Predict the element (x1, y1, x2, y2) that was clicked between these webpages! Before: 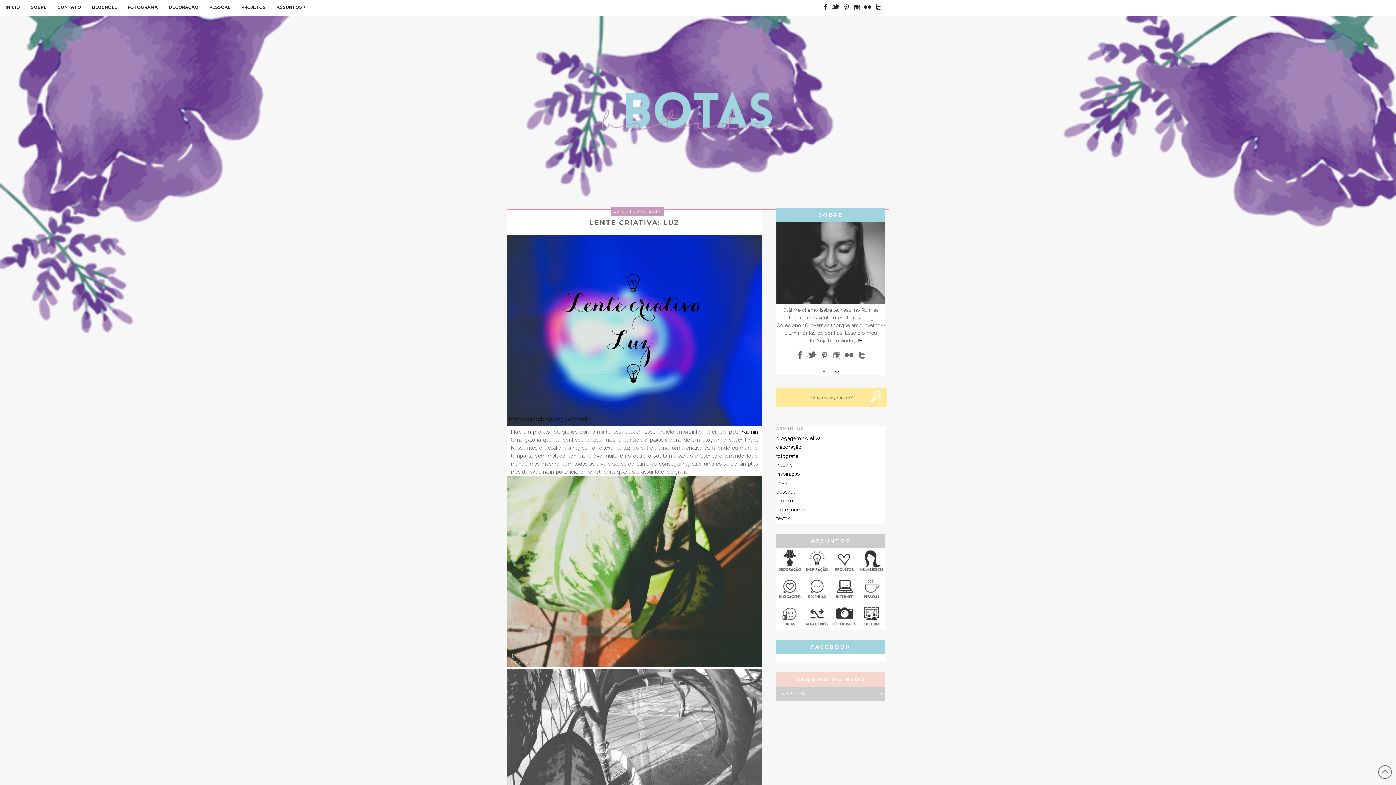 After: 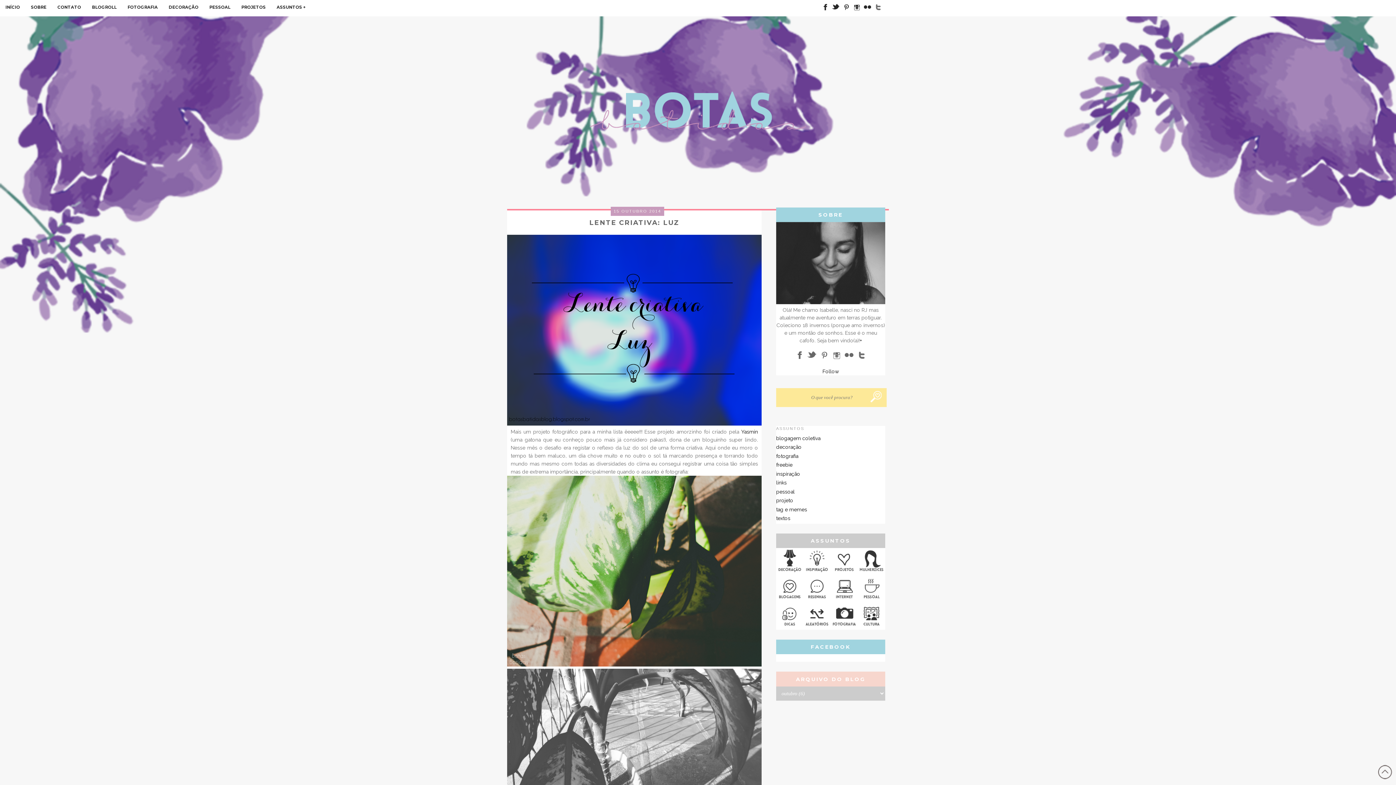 Action: bbox: (873, 7, 882, 12)